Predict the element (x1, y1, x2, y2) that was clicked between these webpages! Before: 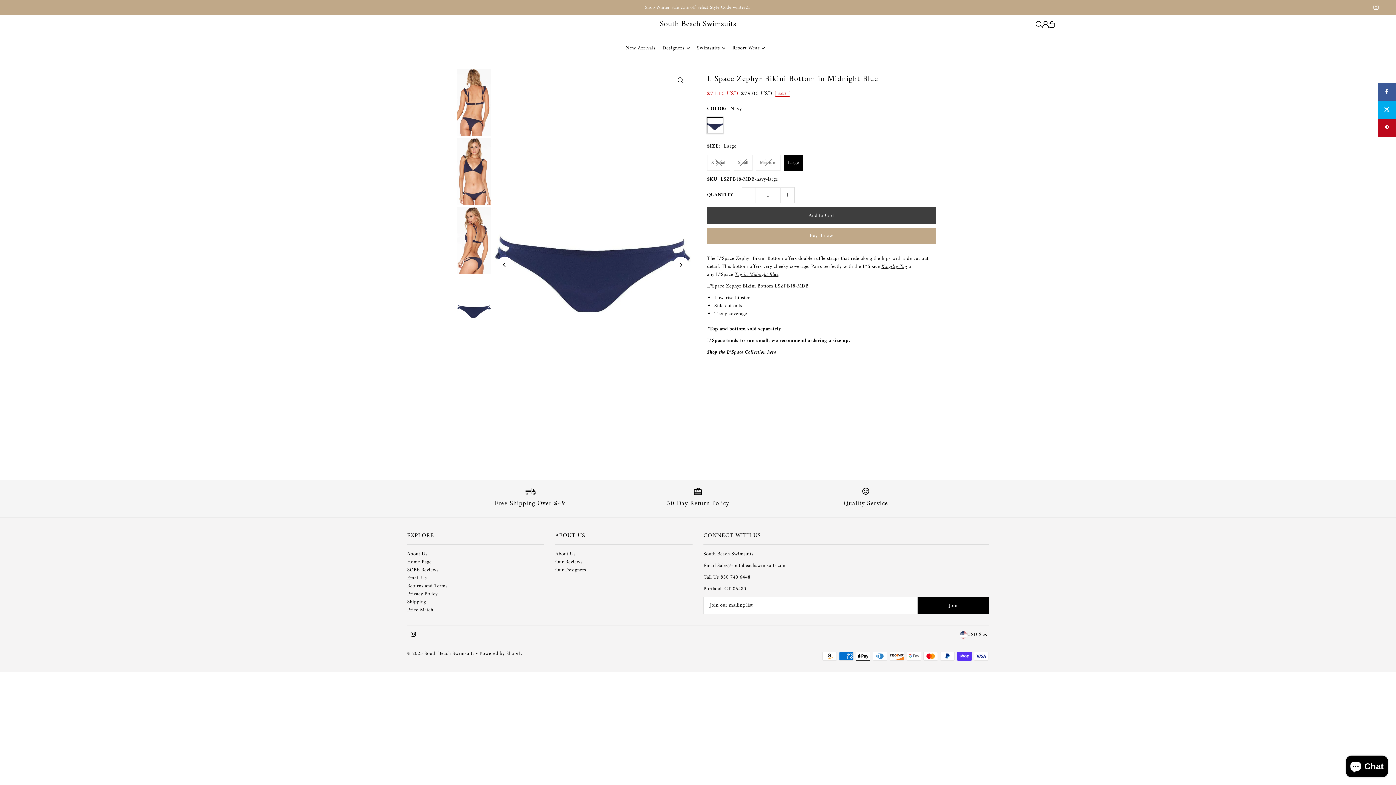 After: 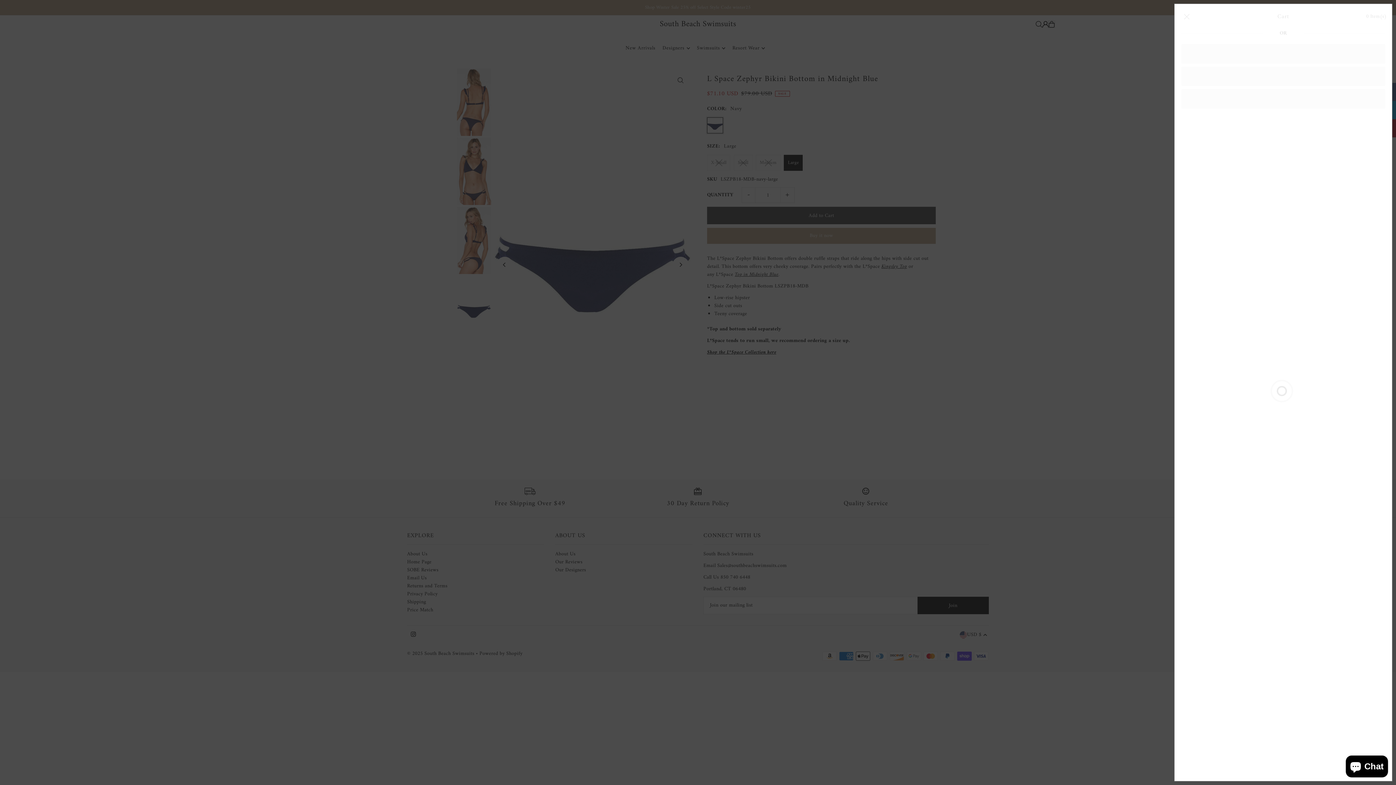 Action: bbox: (1049, 21, 1055, 27)